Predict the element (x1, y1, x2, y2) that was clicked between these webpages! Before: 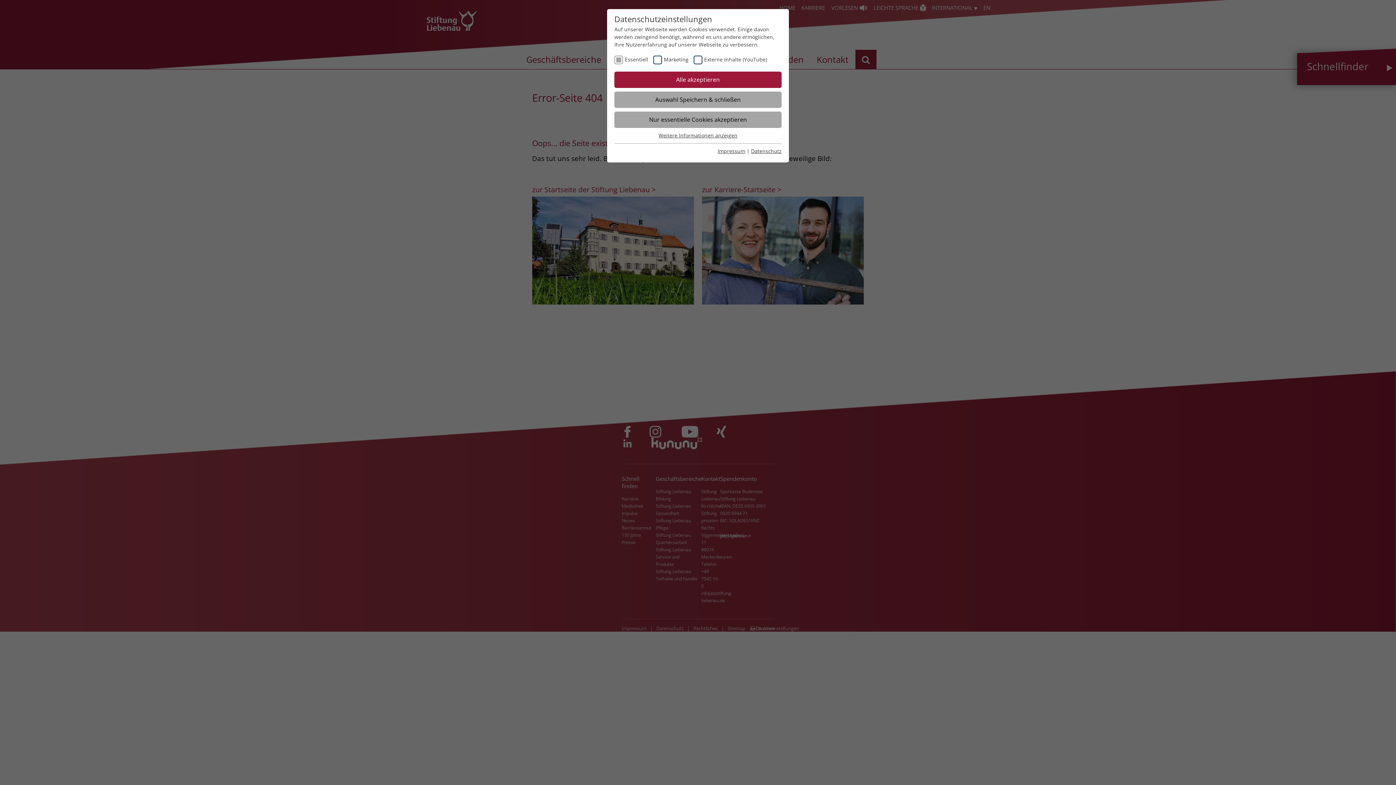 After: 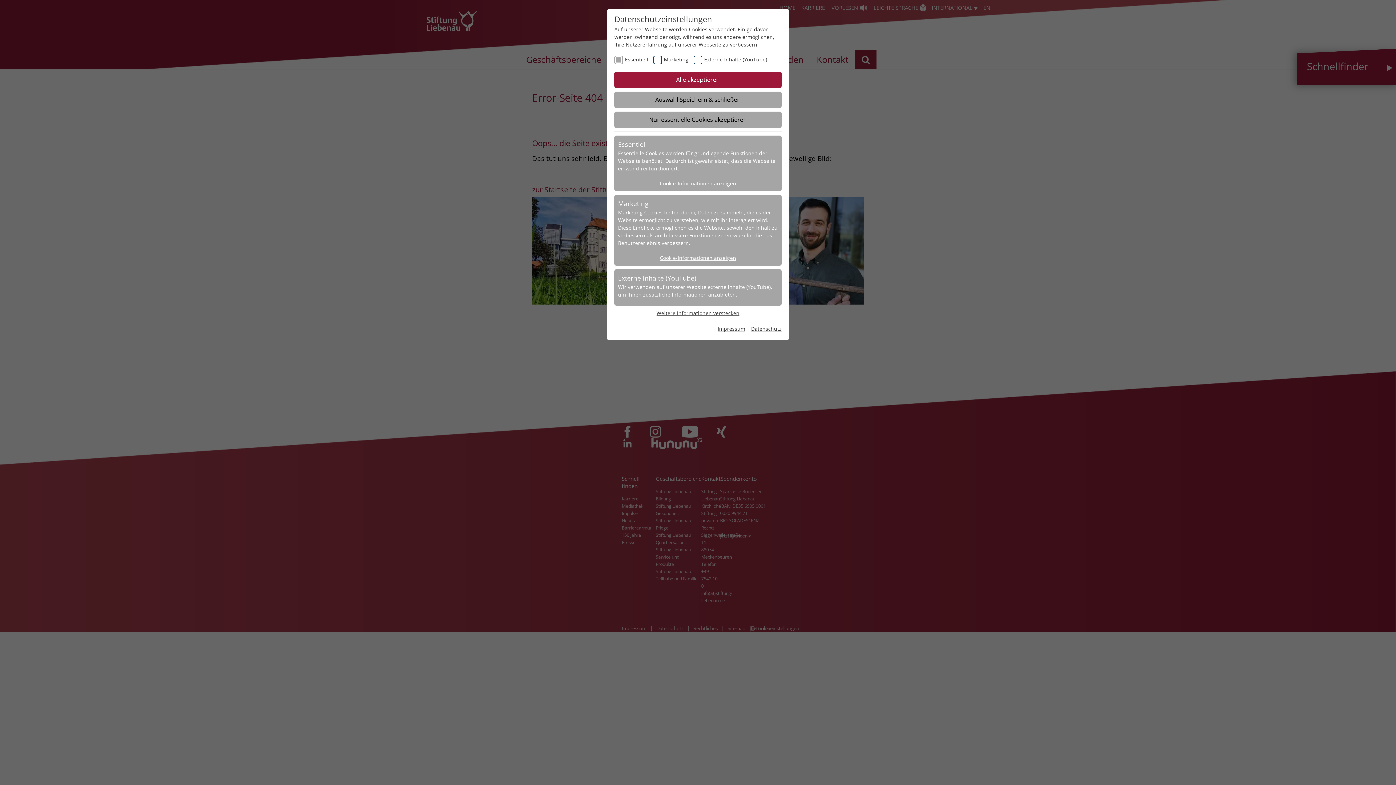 Action: bbox: (658, 132, 737, 139) label: Weitere Informationen anzeigen